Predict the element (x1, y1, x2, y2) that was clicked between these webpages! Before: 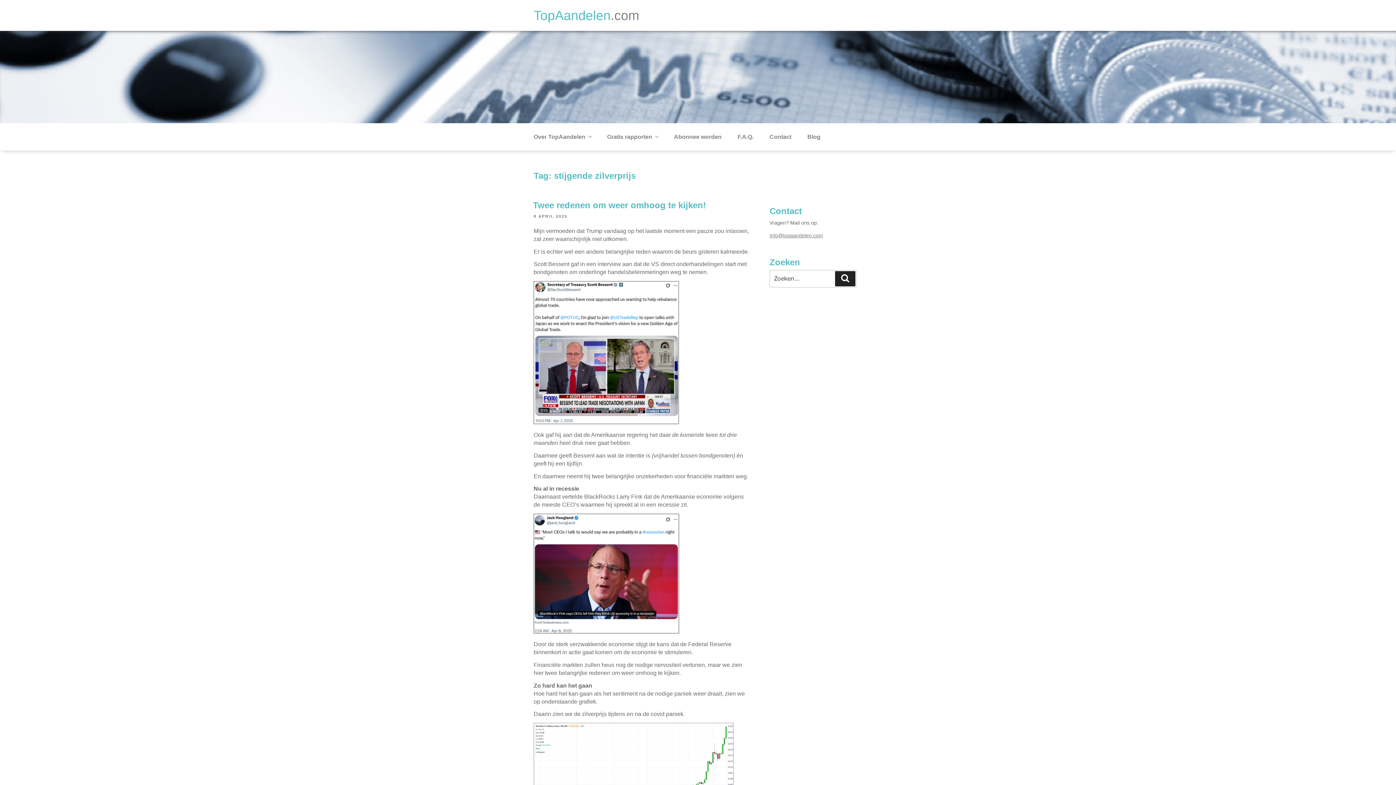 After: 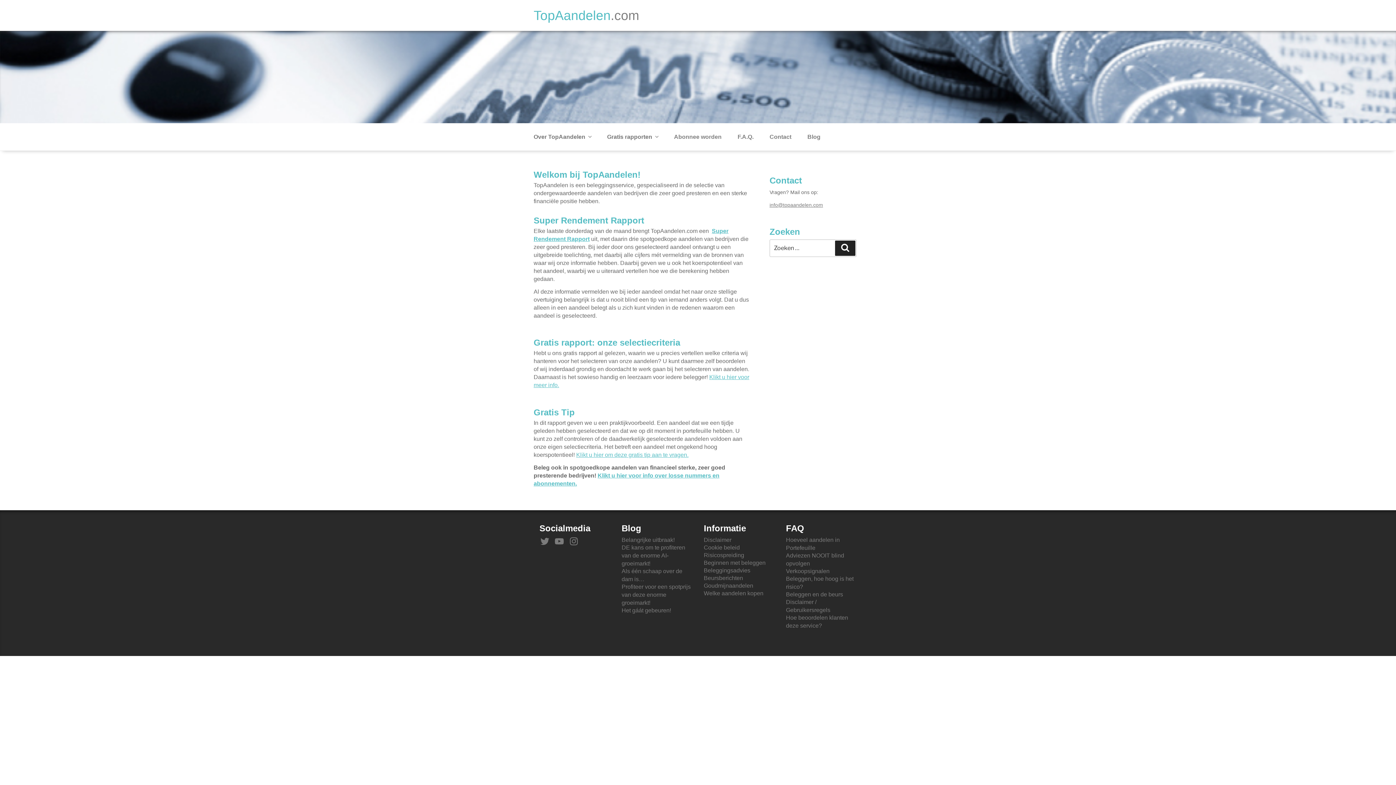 Action: label: TopAandelen.com bbox: (533, 8, 639, 22)